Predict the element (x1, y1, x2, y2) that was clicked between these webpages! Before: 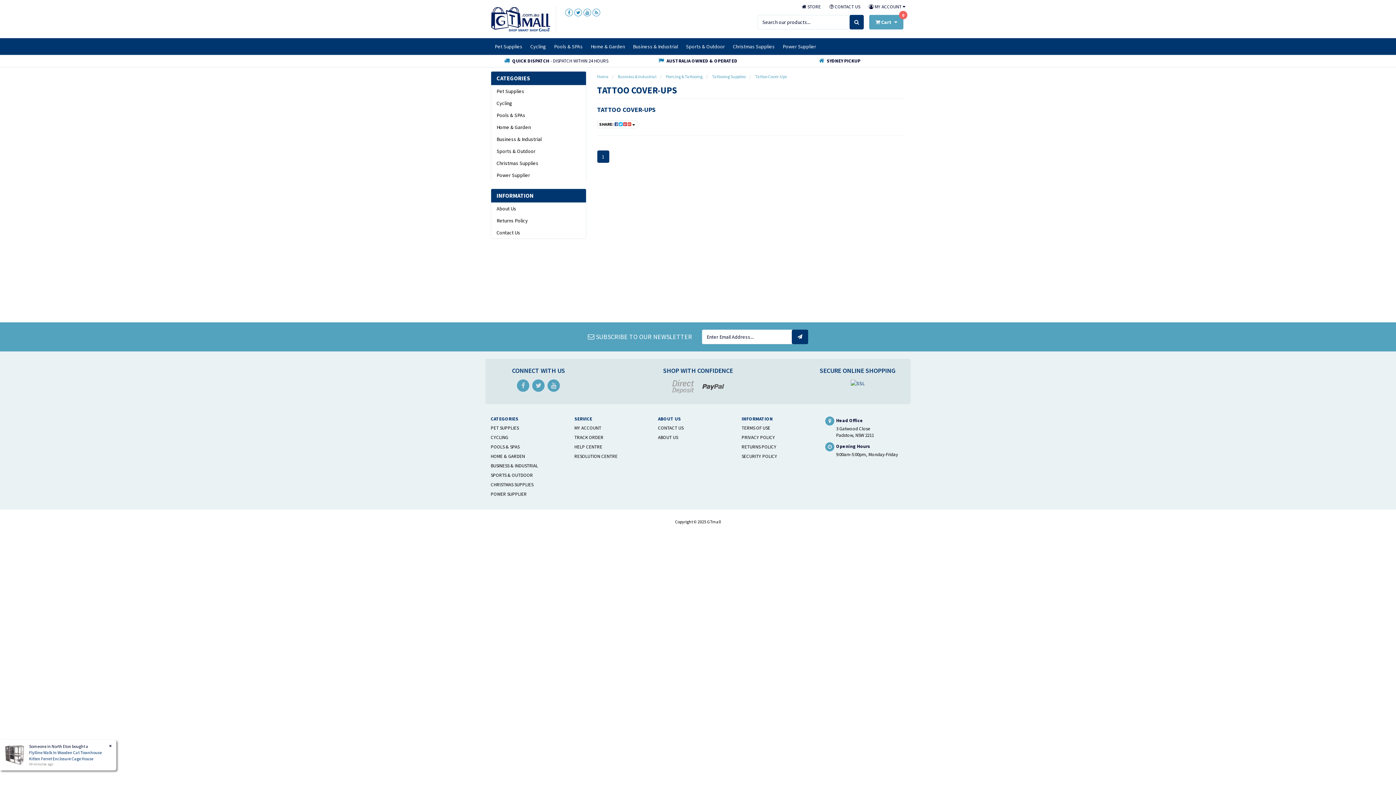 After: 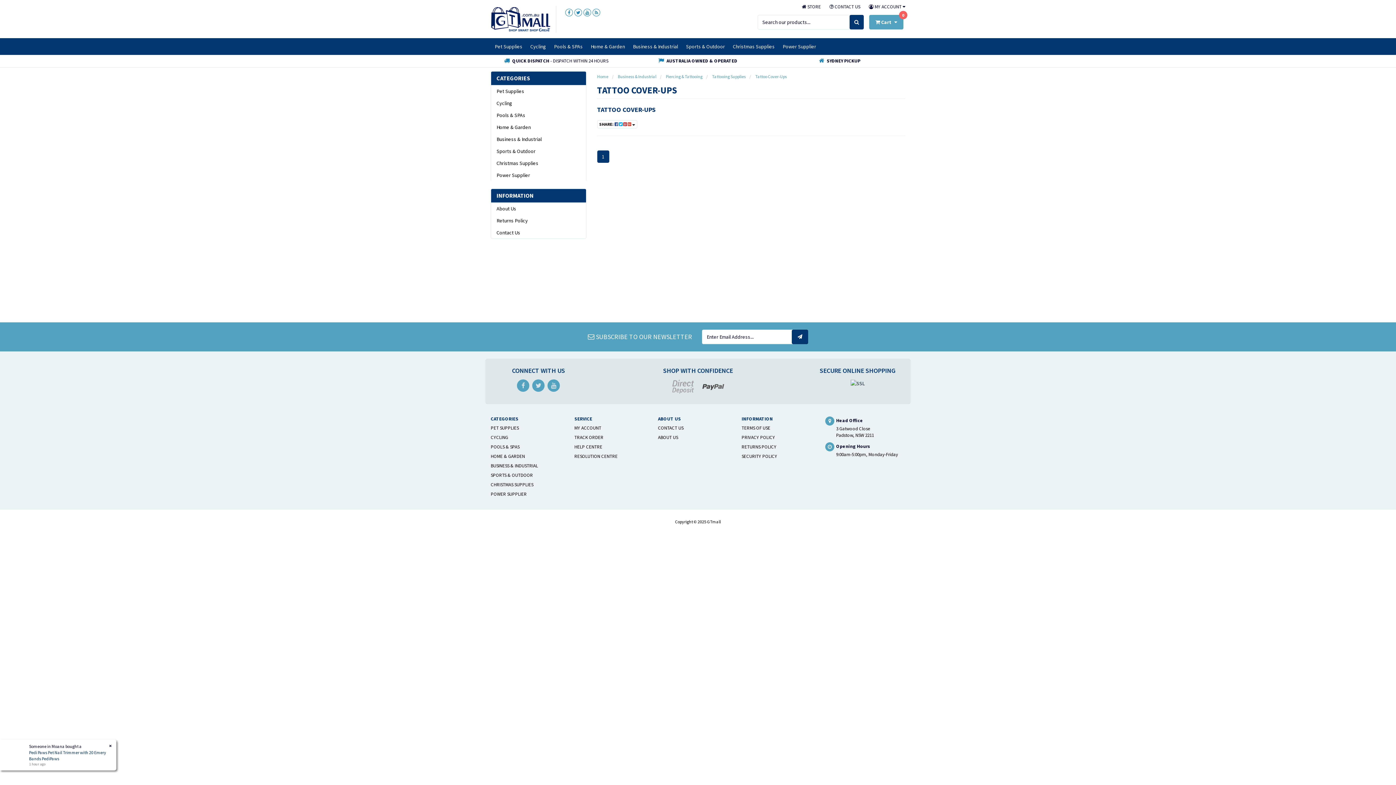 Action: bbox: (850, 379, 864, 386)